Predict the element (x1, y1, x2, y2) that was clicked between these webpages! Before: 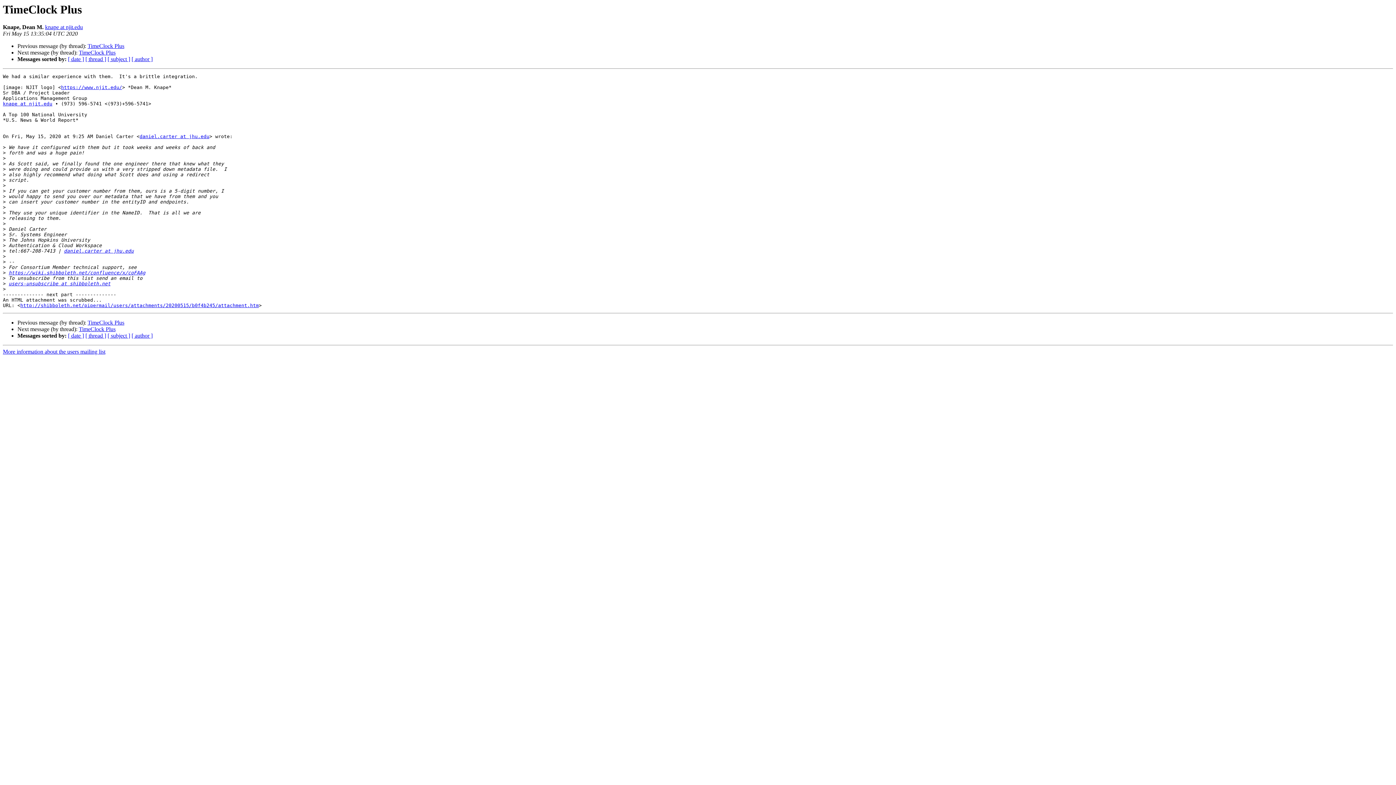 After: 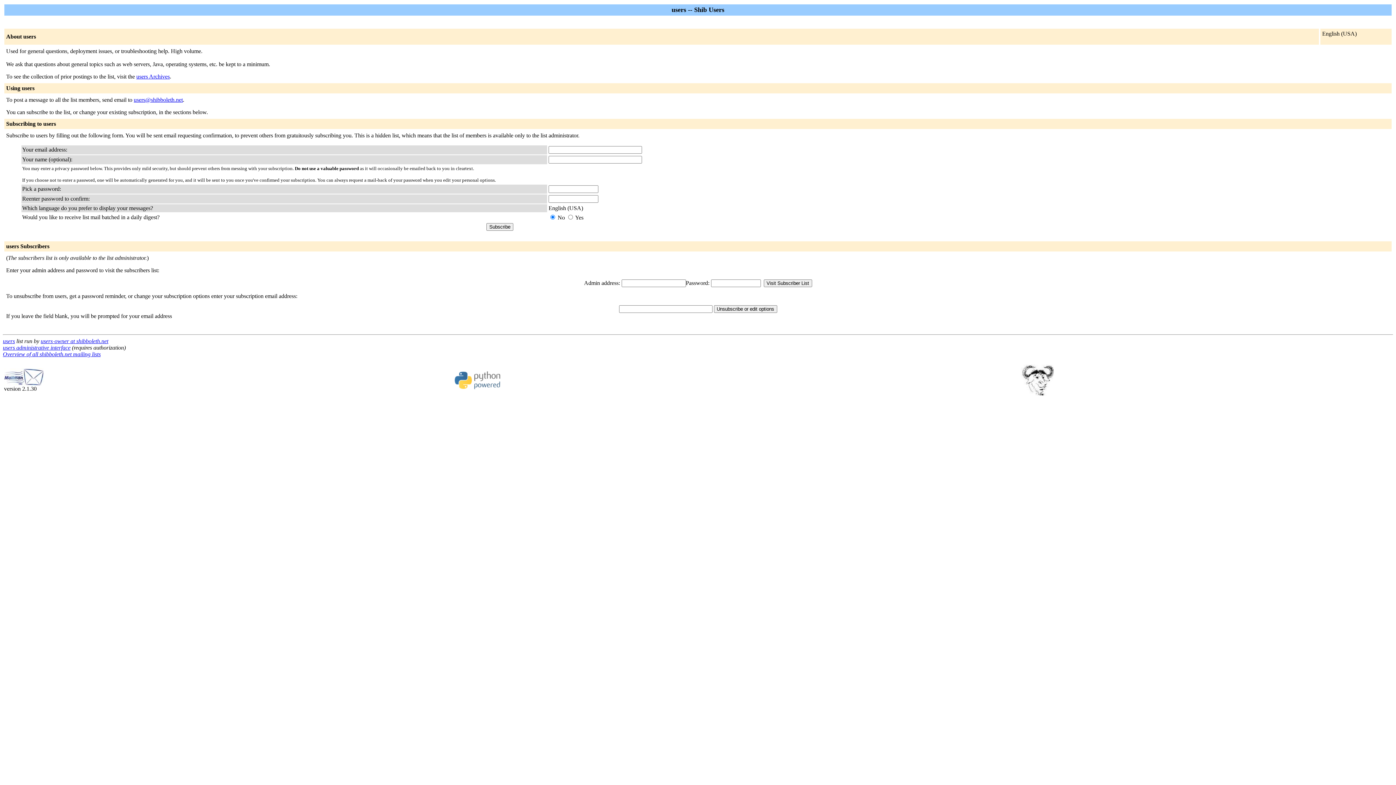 Action: bbox: (8, 281, 110, 286) label: users-unsubscribe at shibboleth.net